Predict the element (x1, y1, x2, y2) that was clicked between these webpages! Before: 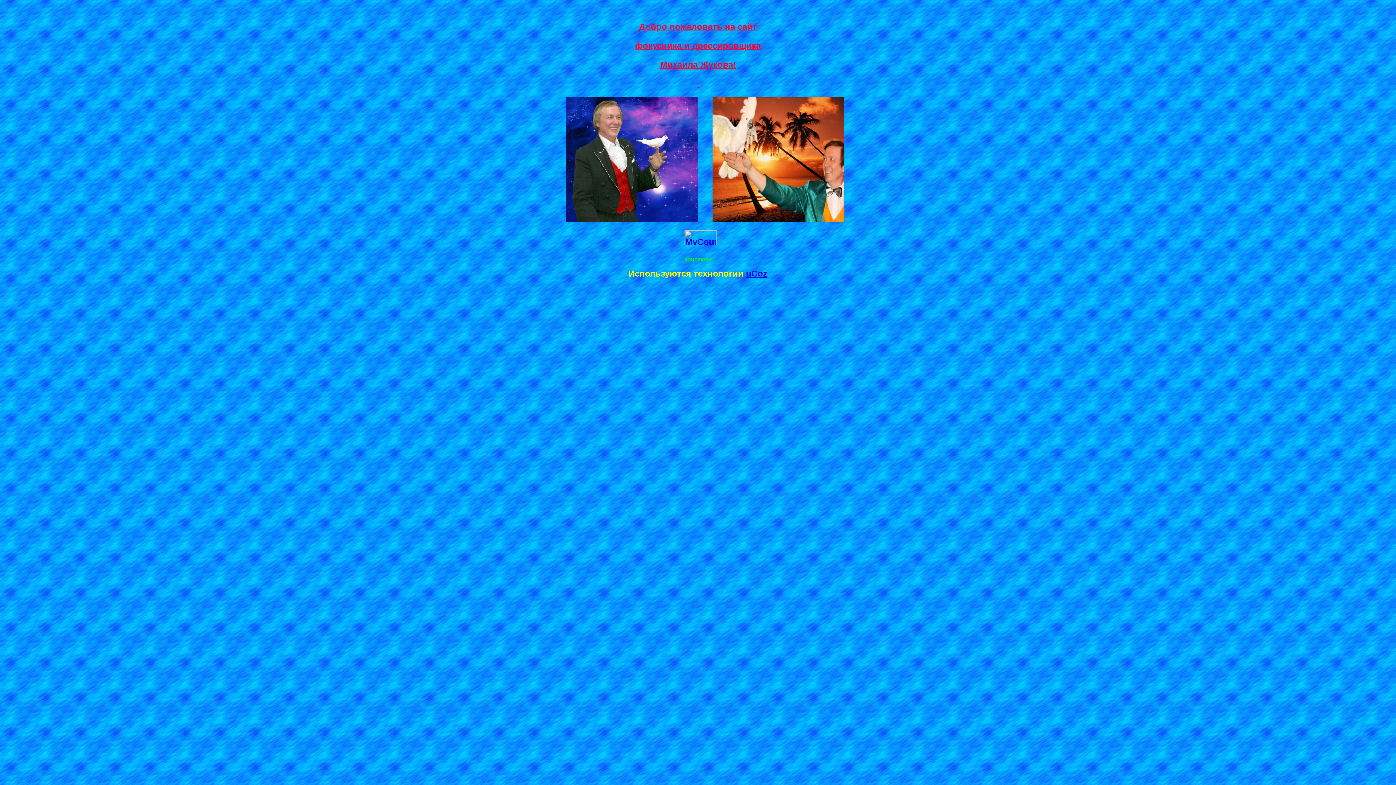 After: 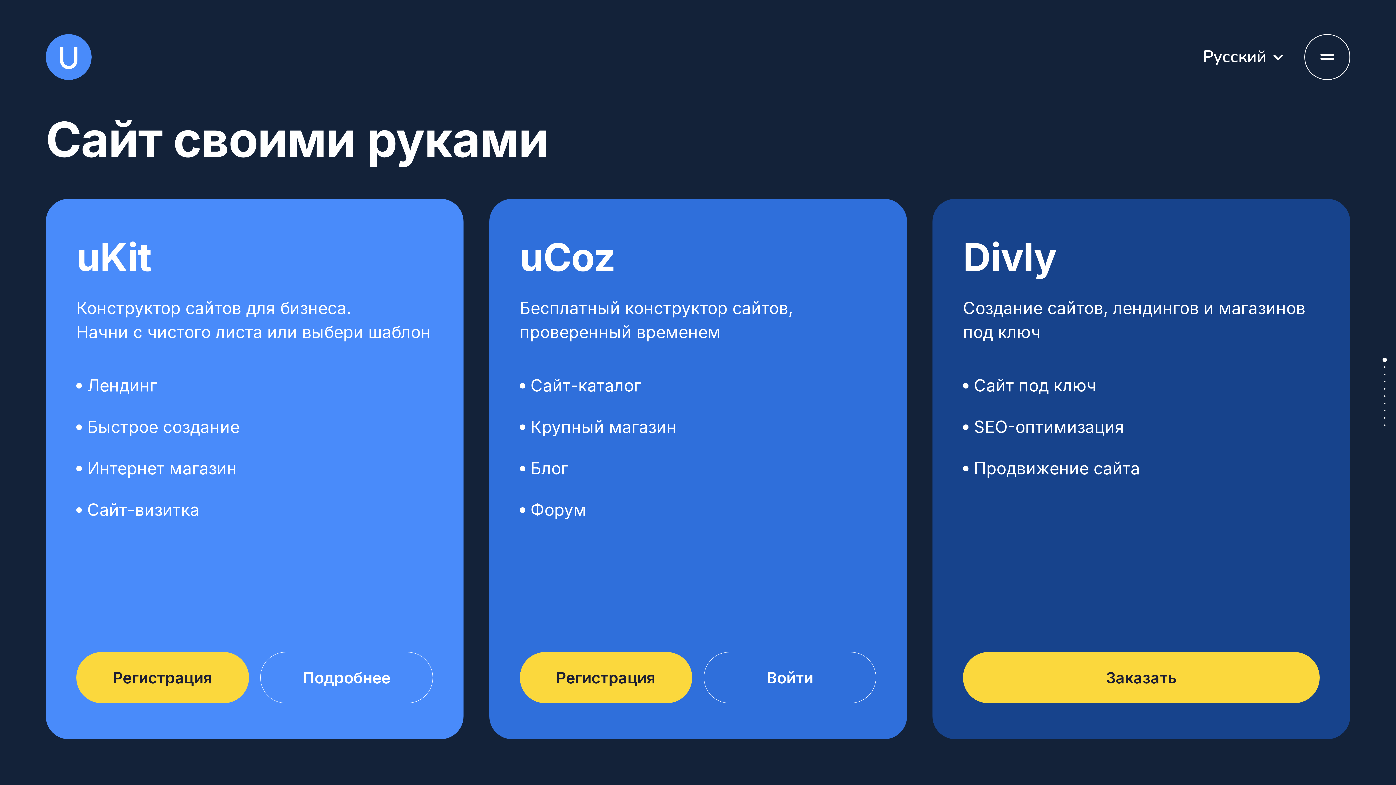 Action: bbox: (746, 268, 767, 278) label: uCoz